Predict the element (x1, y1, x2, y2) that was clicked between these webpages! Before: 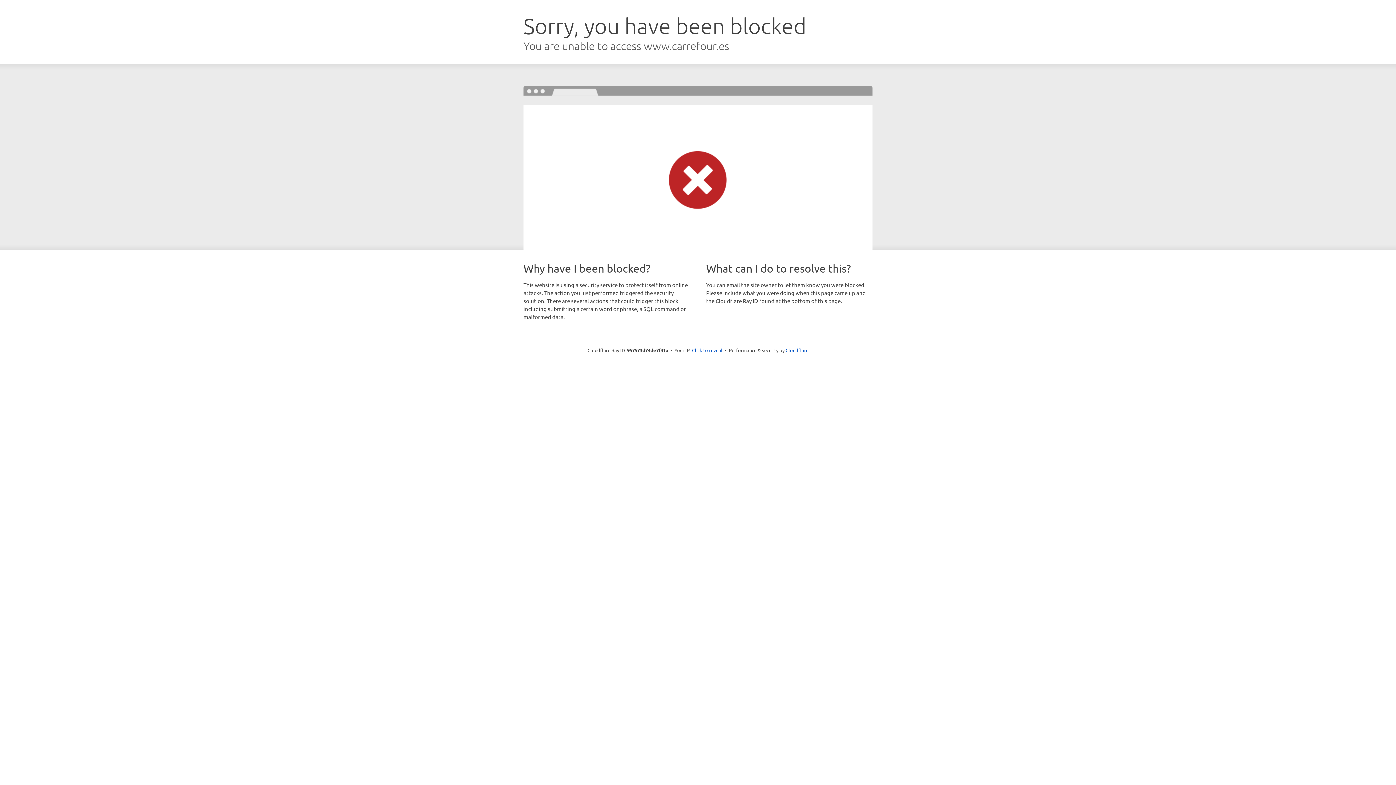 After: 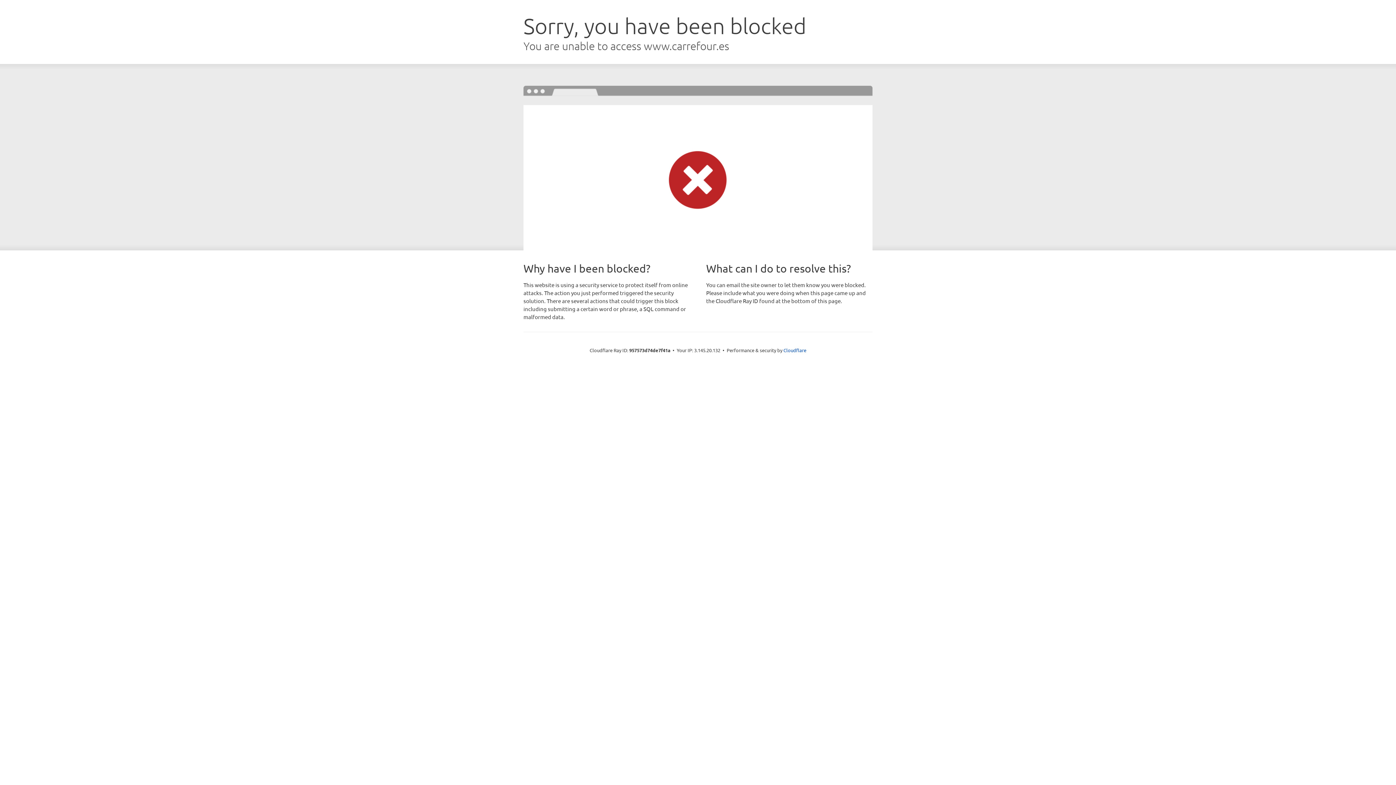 Action: label: Click to reveal bbox: (692, 346, 722, 353)